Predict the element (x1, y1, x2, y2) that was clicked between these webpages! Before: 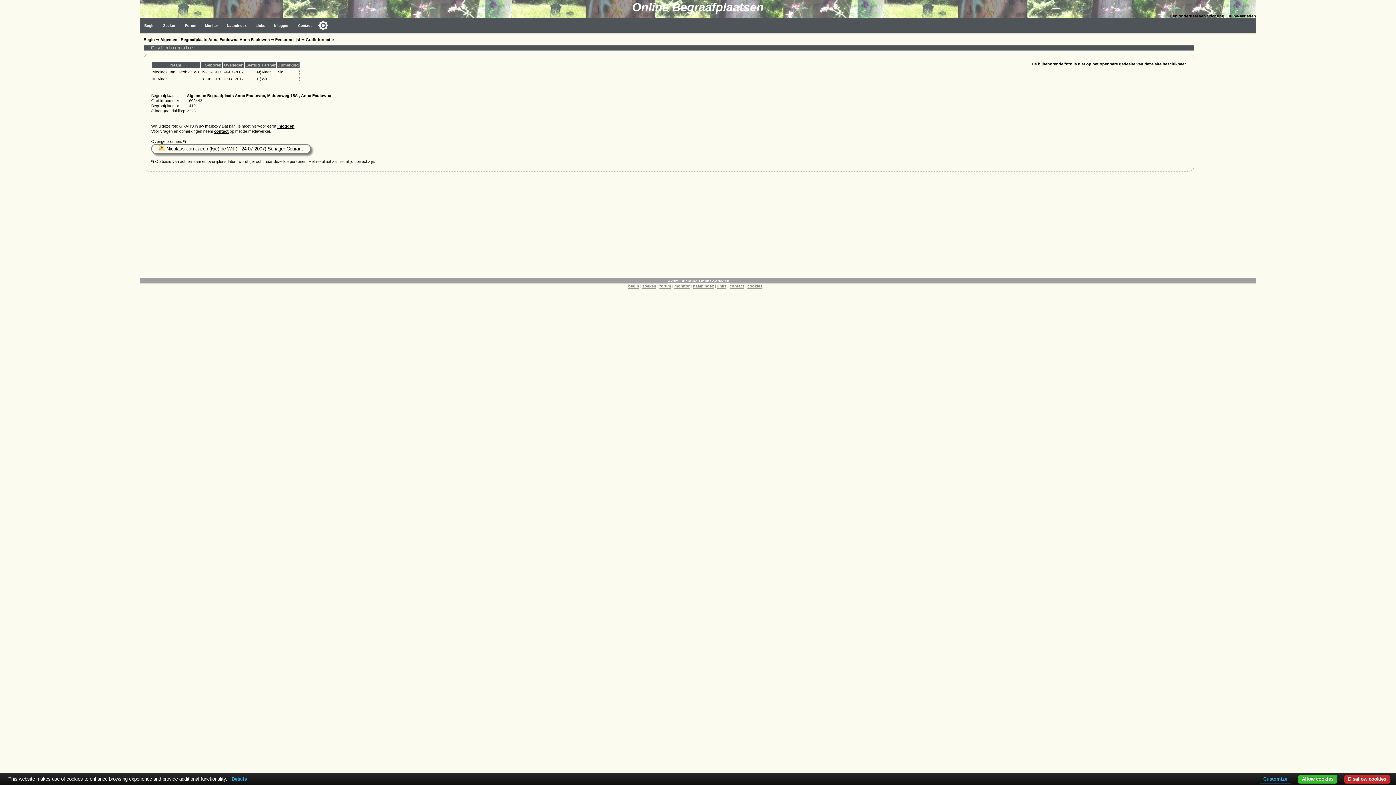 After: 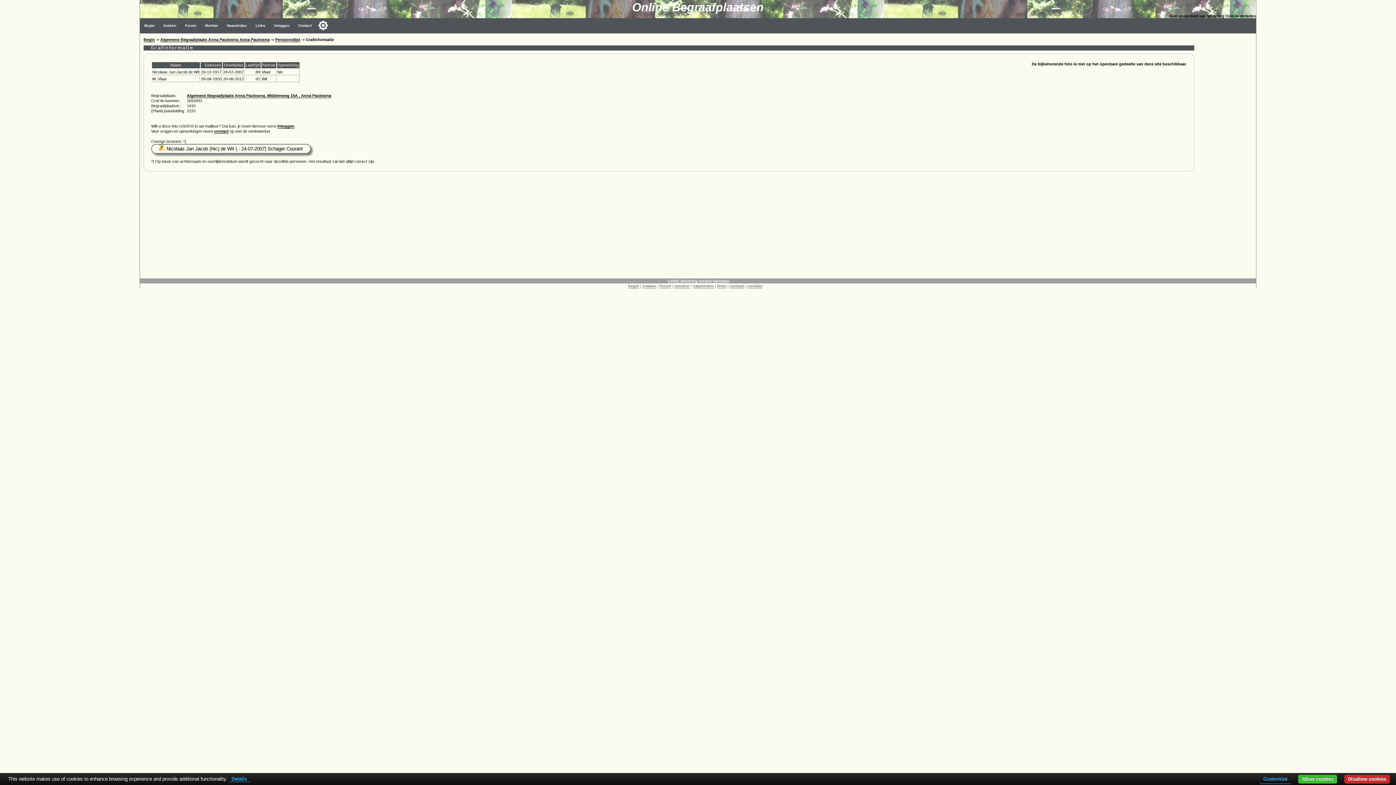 Action: label:  Nicolaas Jan Jacob (Nic) de Wit ( - 24-07-2007) Schager Courant bbox: (159, 146, 302, 151)